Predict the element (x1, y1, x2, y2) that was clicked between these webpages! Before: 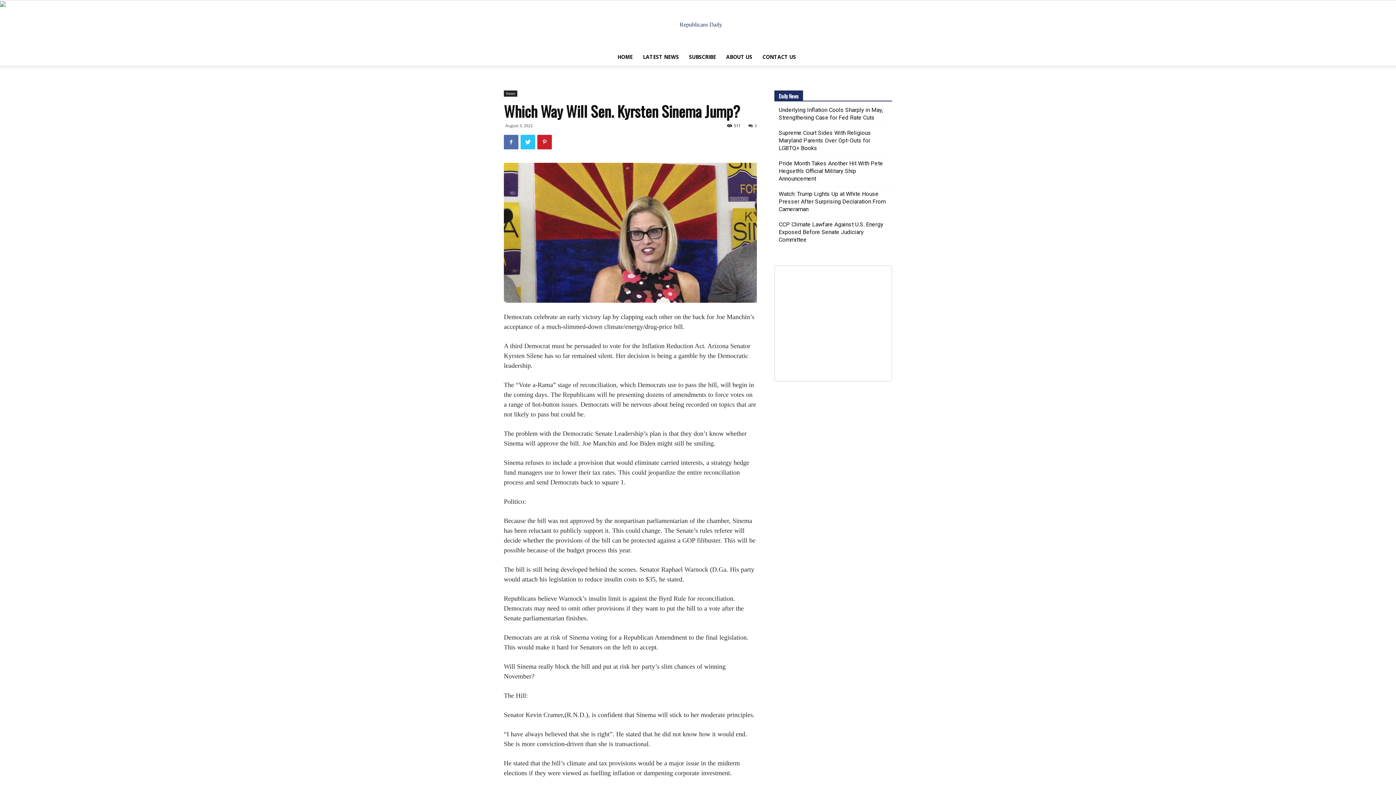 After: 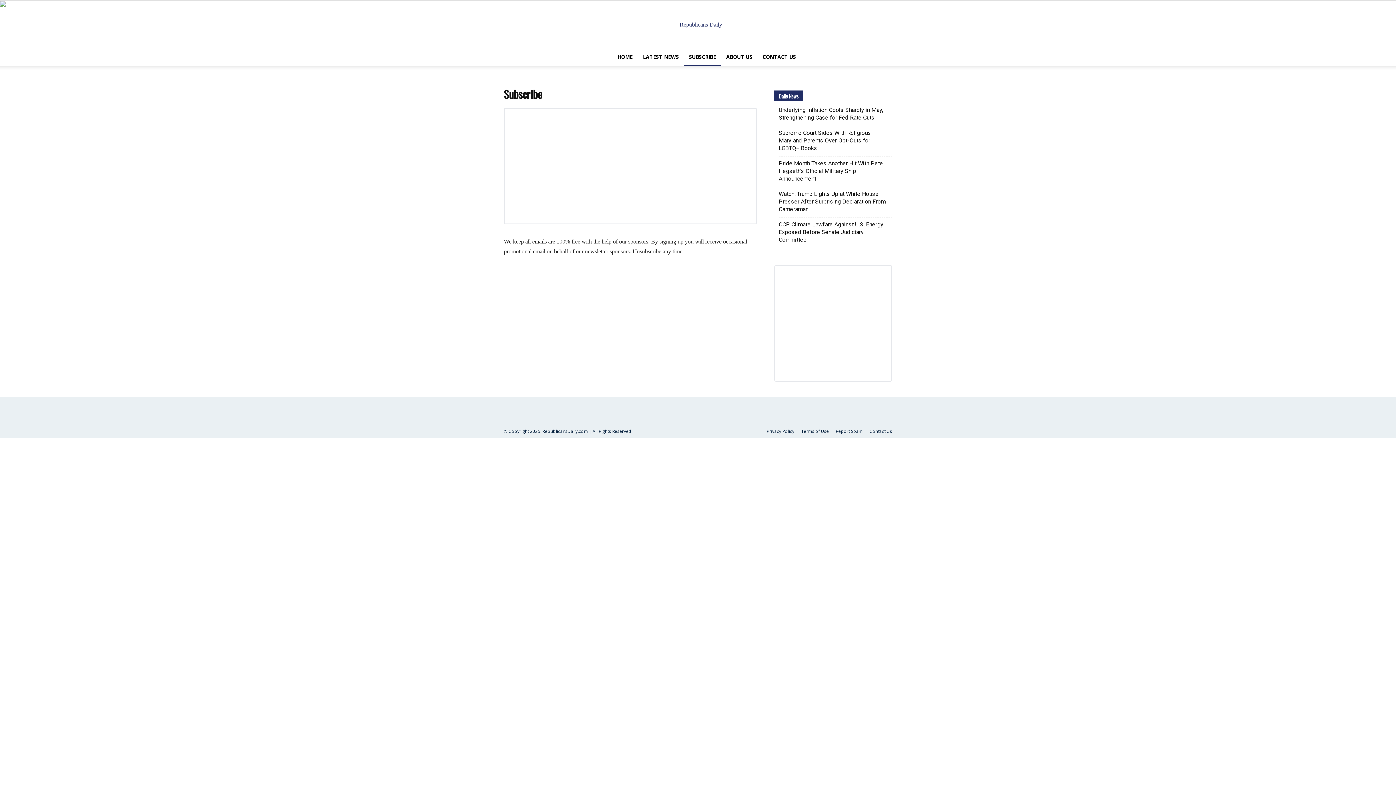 Action: bbox: (684, 48, 721, 65) label: SUBSCRIBE